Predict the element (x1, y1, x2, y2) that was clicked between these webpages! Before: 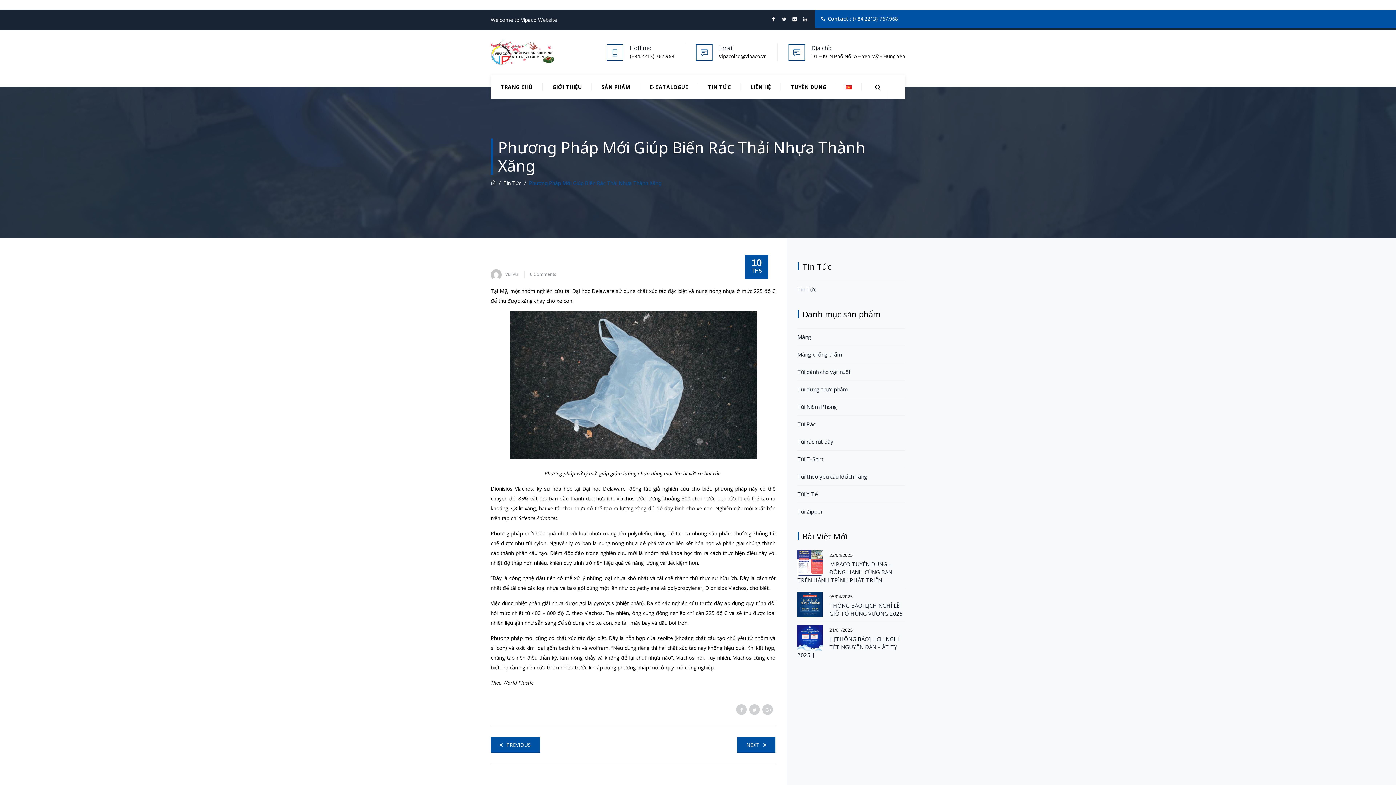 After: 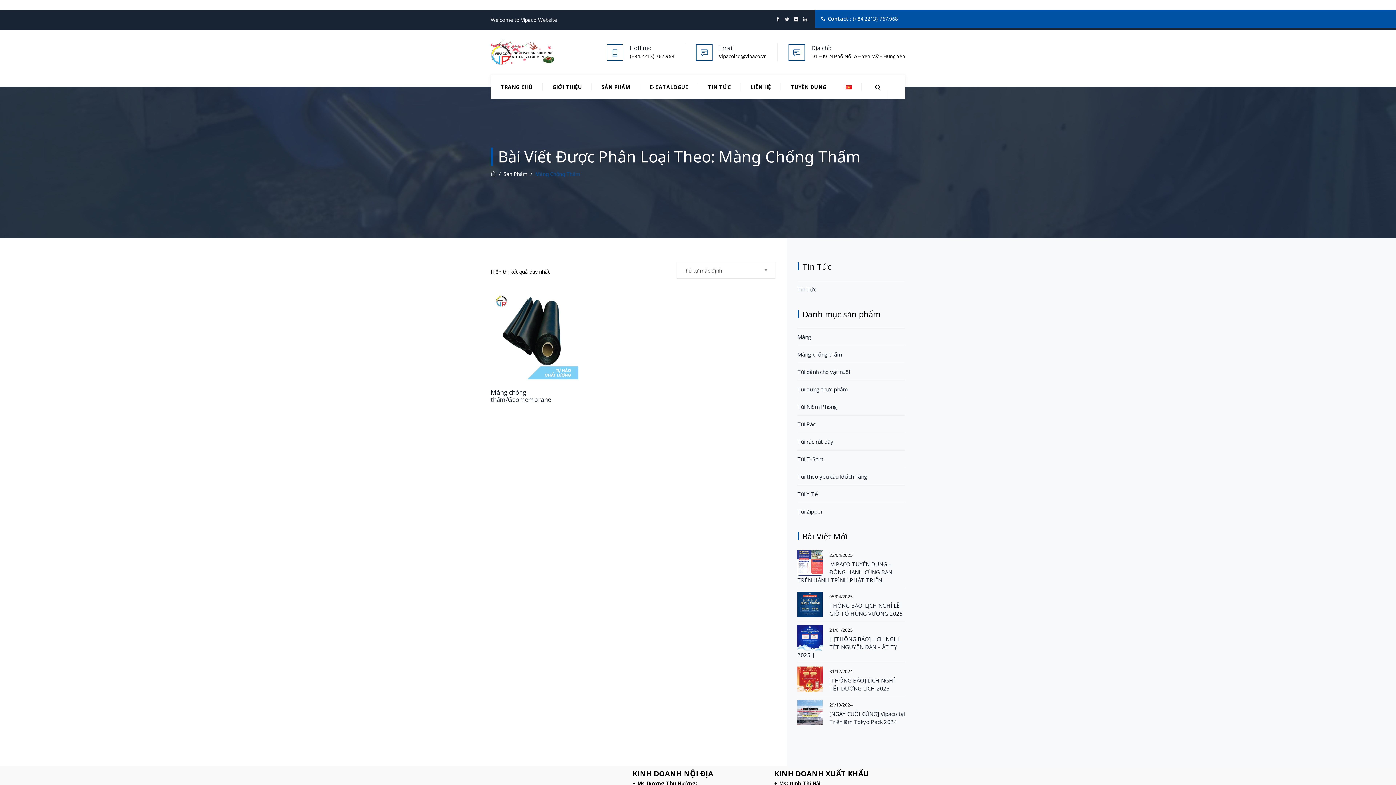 Action: bbox: (797, 349, 841, 359) label: Màng chống thấm